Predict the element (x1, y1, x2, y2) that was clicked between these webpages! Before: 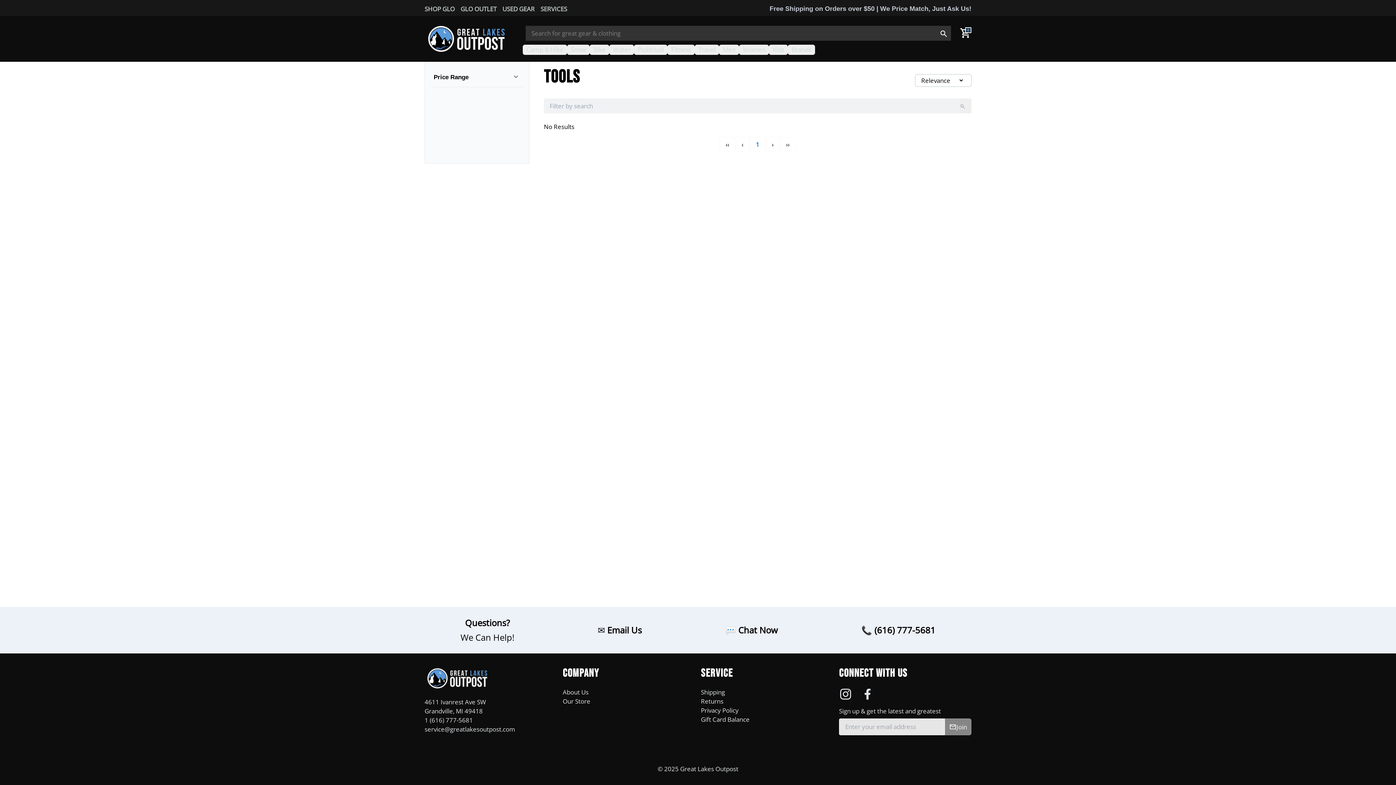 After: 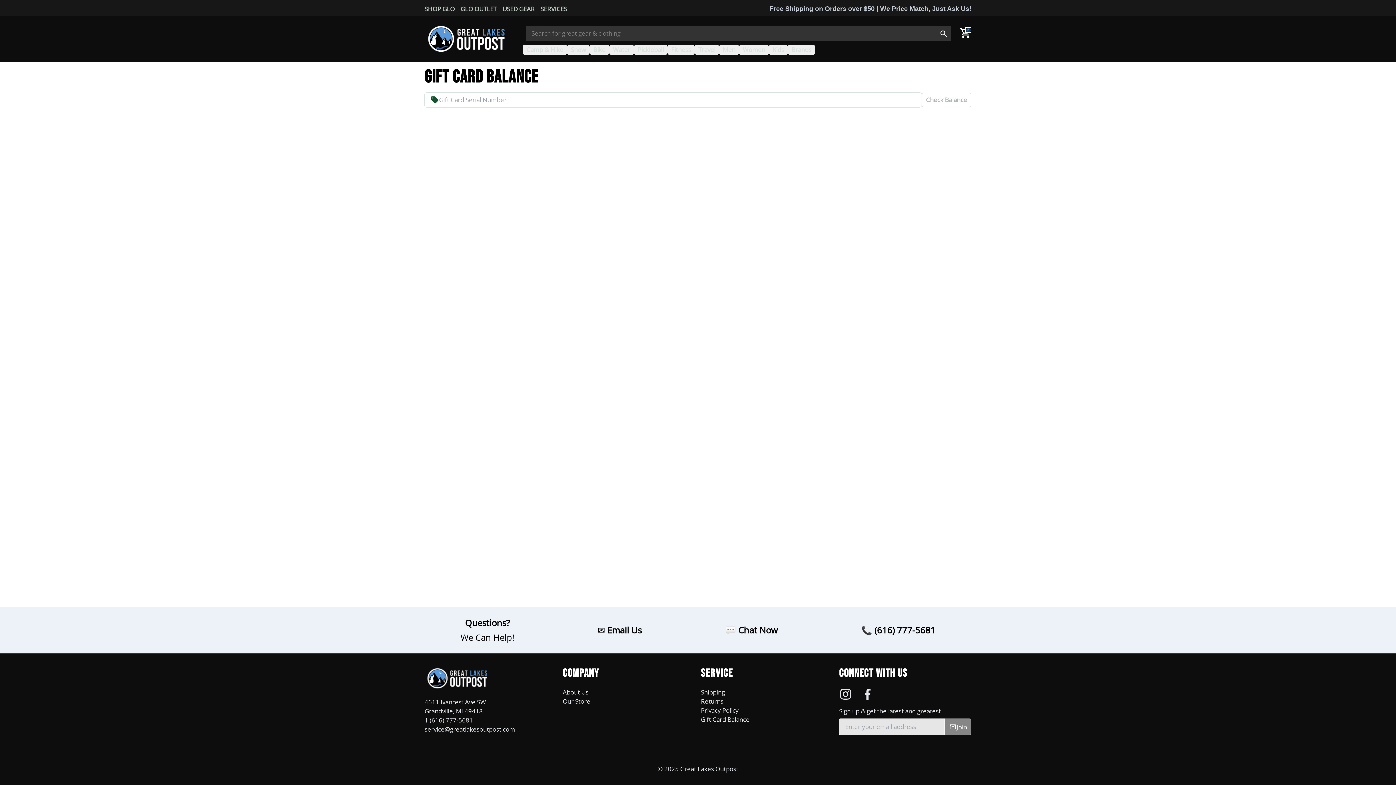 Action: bbox: (701, 715, 749, 724) label: Gift Card Balance